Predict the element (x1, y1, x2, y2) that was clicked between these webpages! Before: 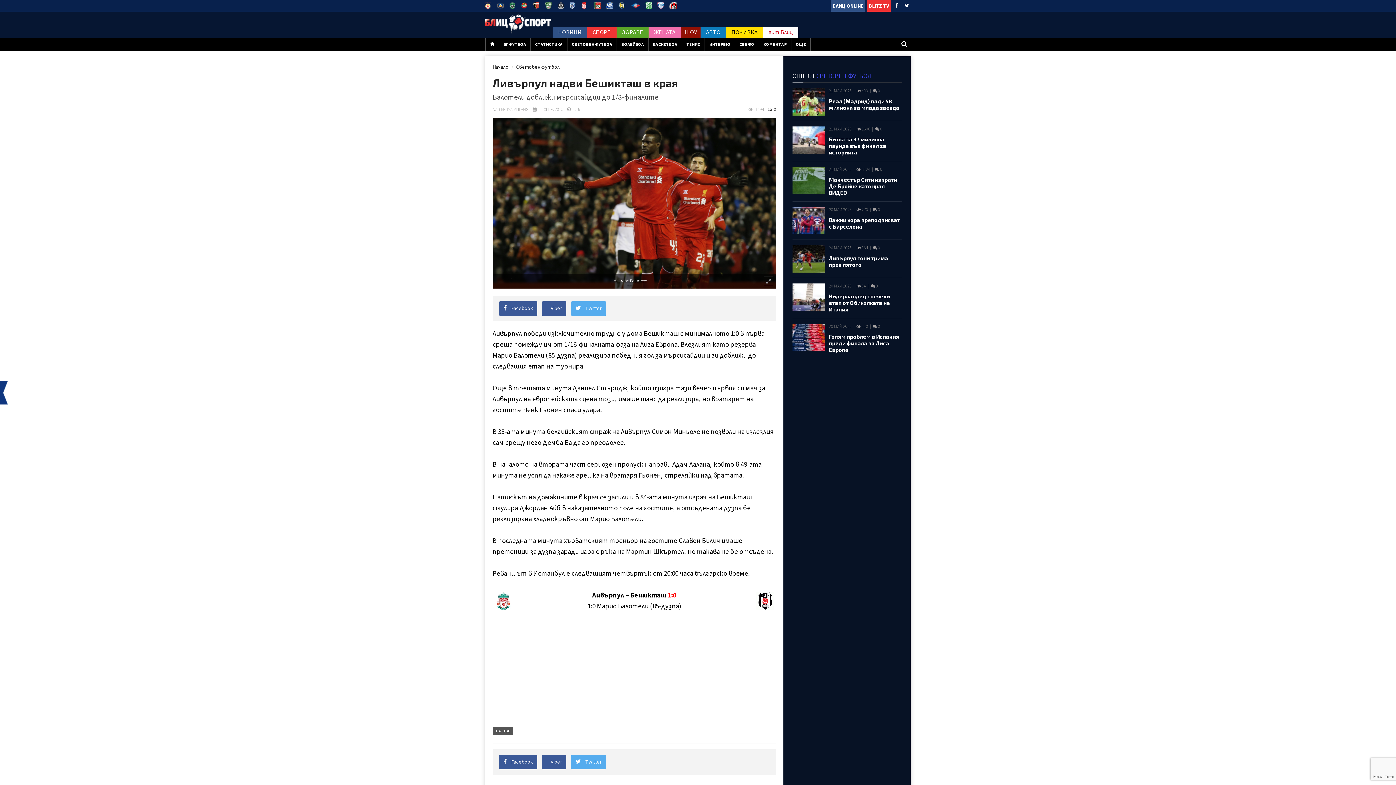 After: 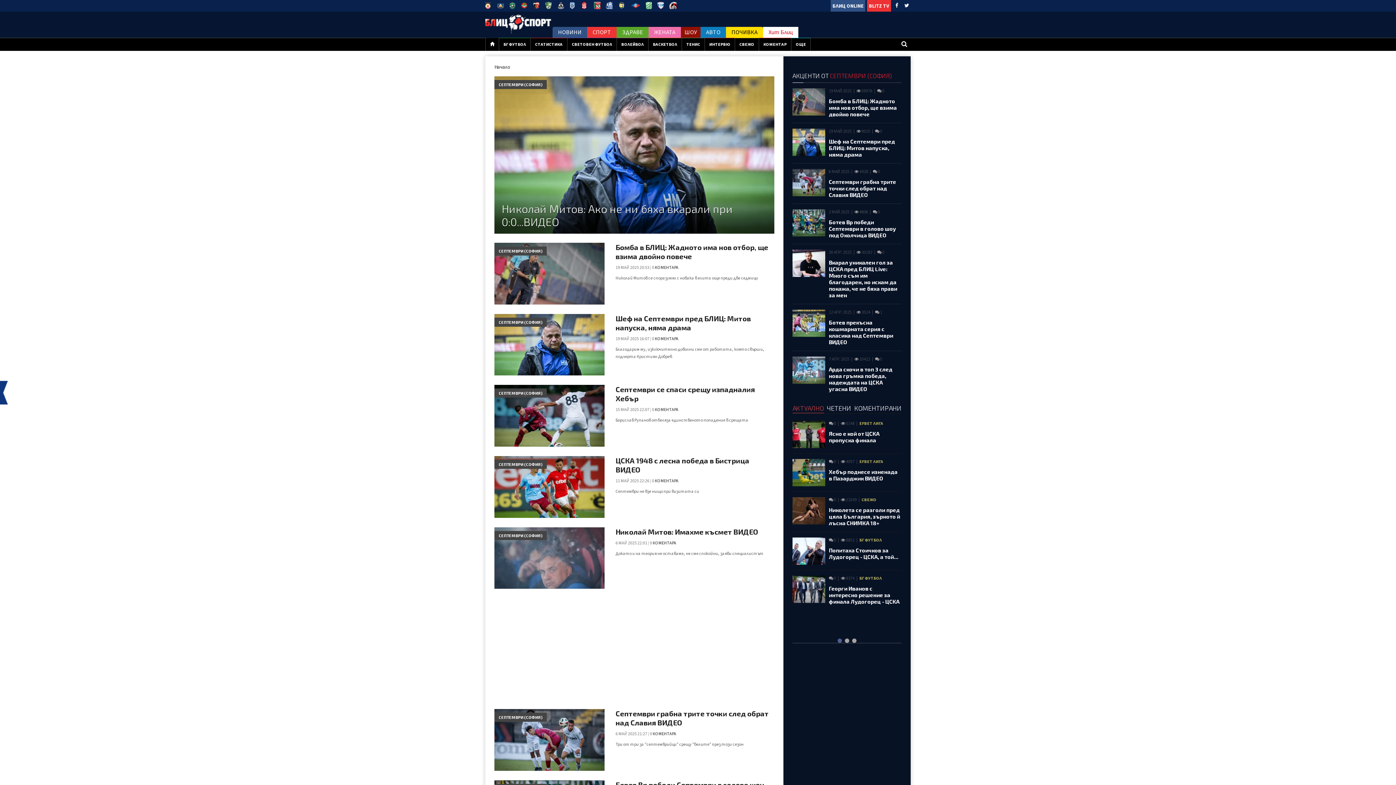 Action: bbox: (630, 1, 640, 9)